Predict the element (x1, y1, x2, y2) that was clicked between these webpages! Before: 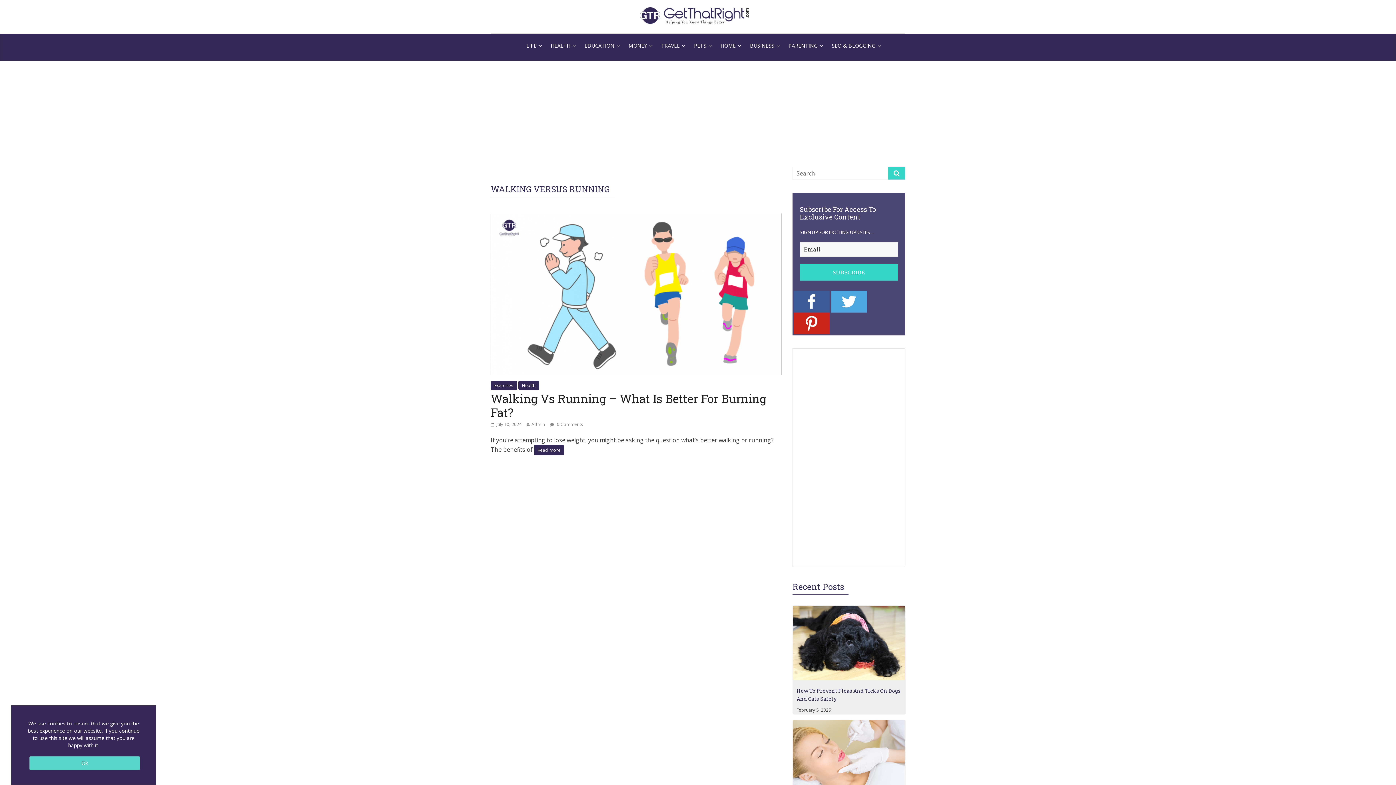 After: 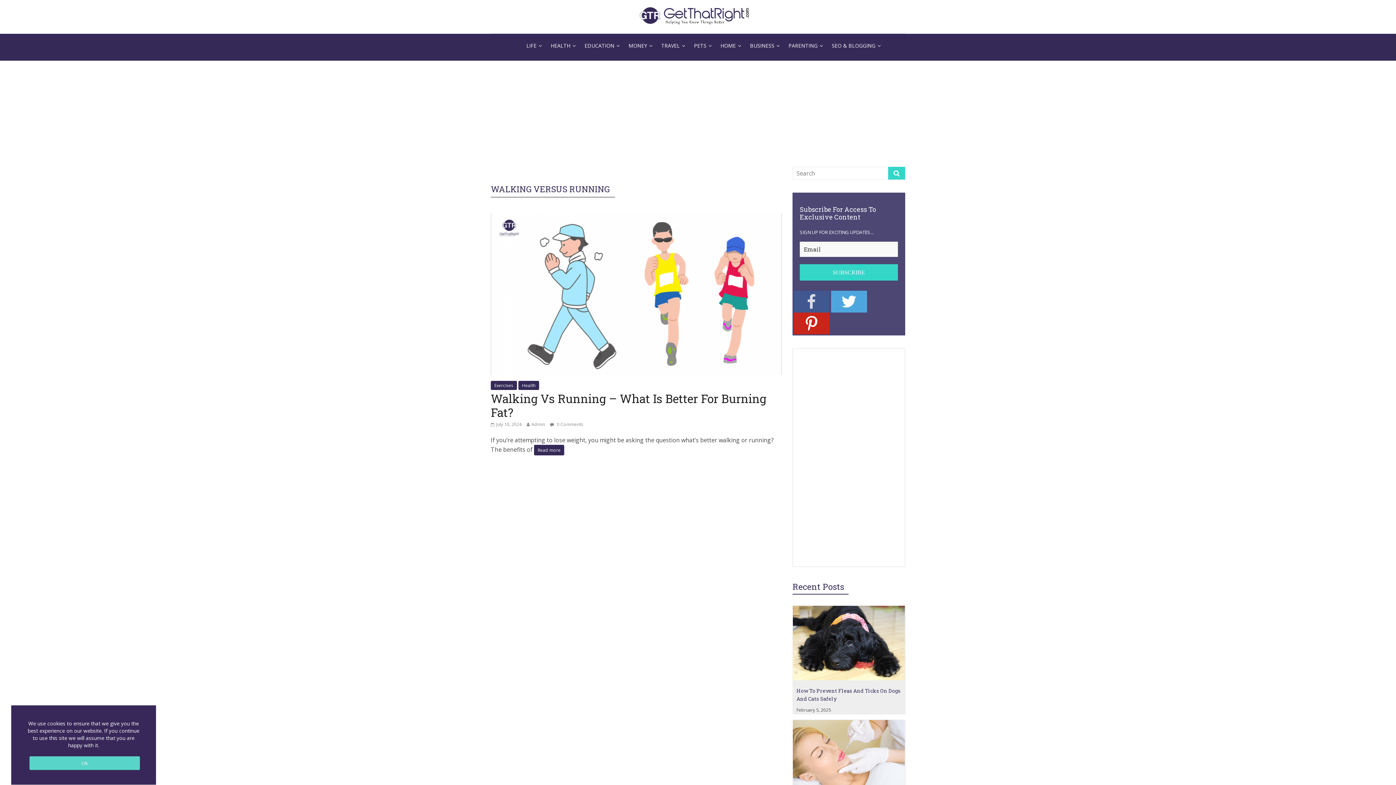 Action: bbox: (793, 289, 829, 311)